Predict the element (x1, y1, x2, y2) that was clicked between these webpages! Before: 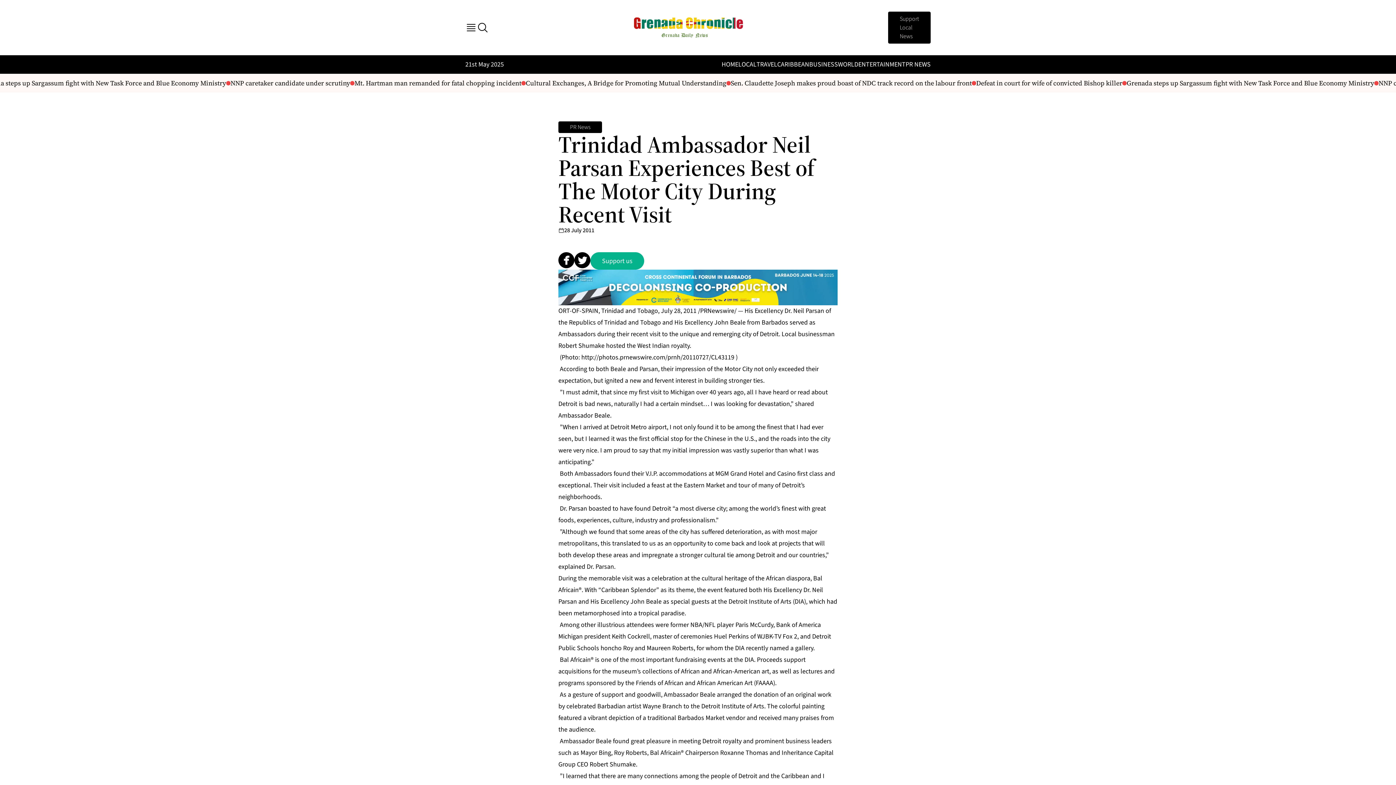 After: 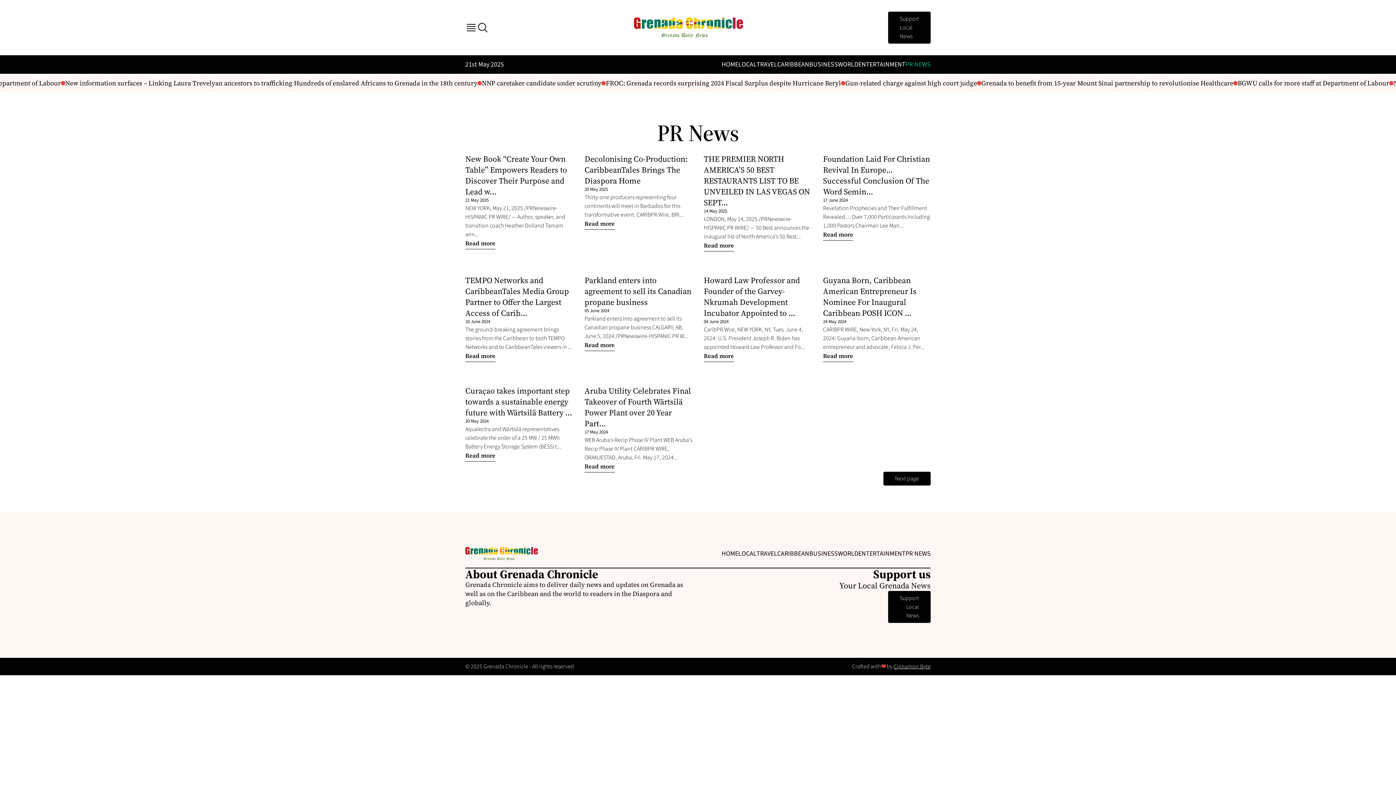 Action: label: PR News bbox: (558, 121, 602, 133)